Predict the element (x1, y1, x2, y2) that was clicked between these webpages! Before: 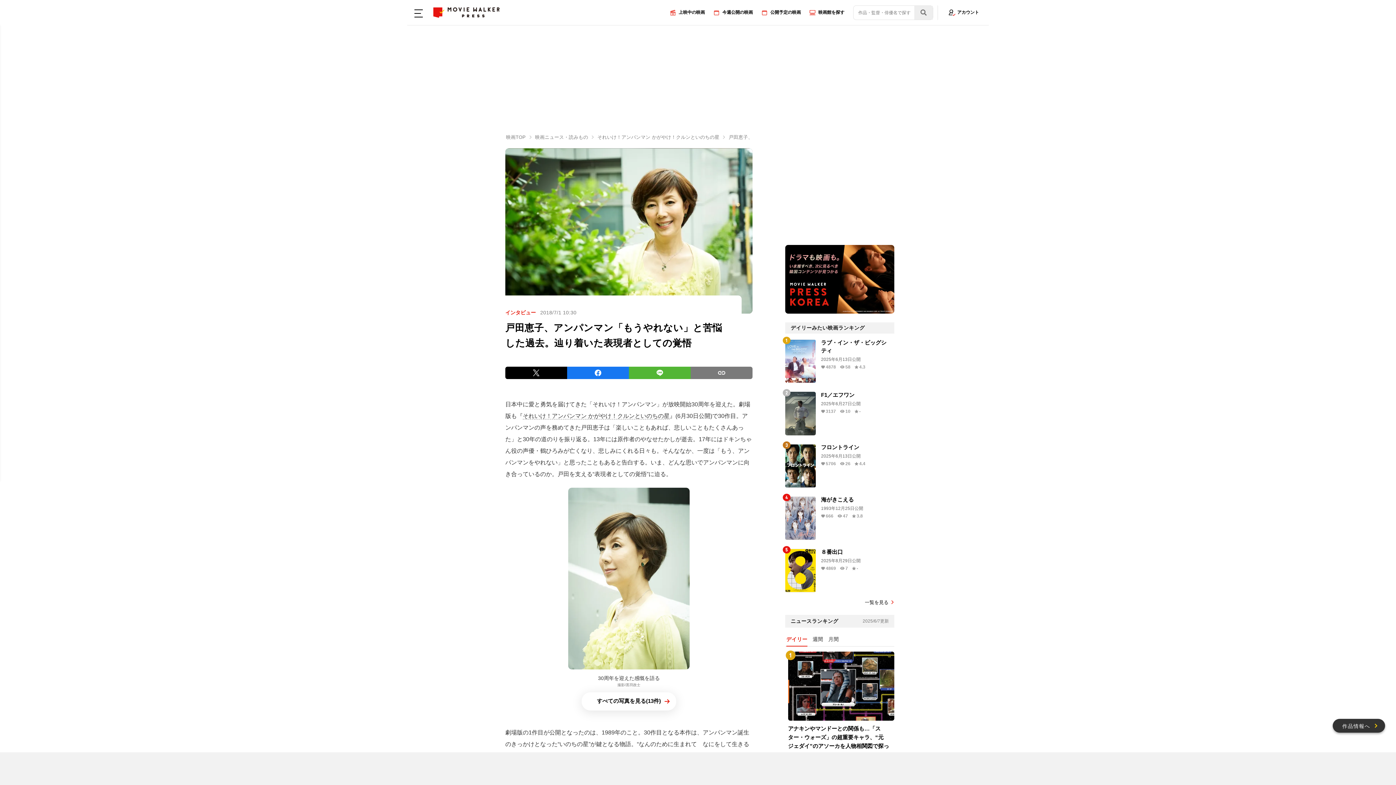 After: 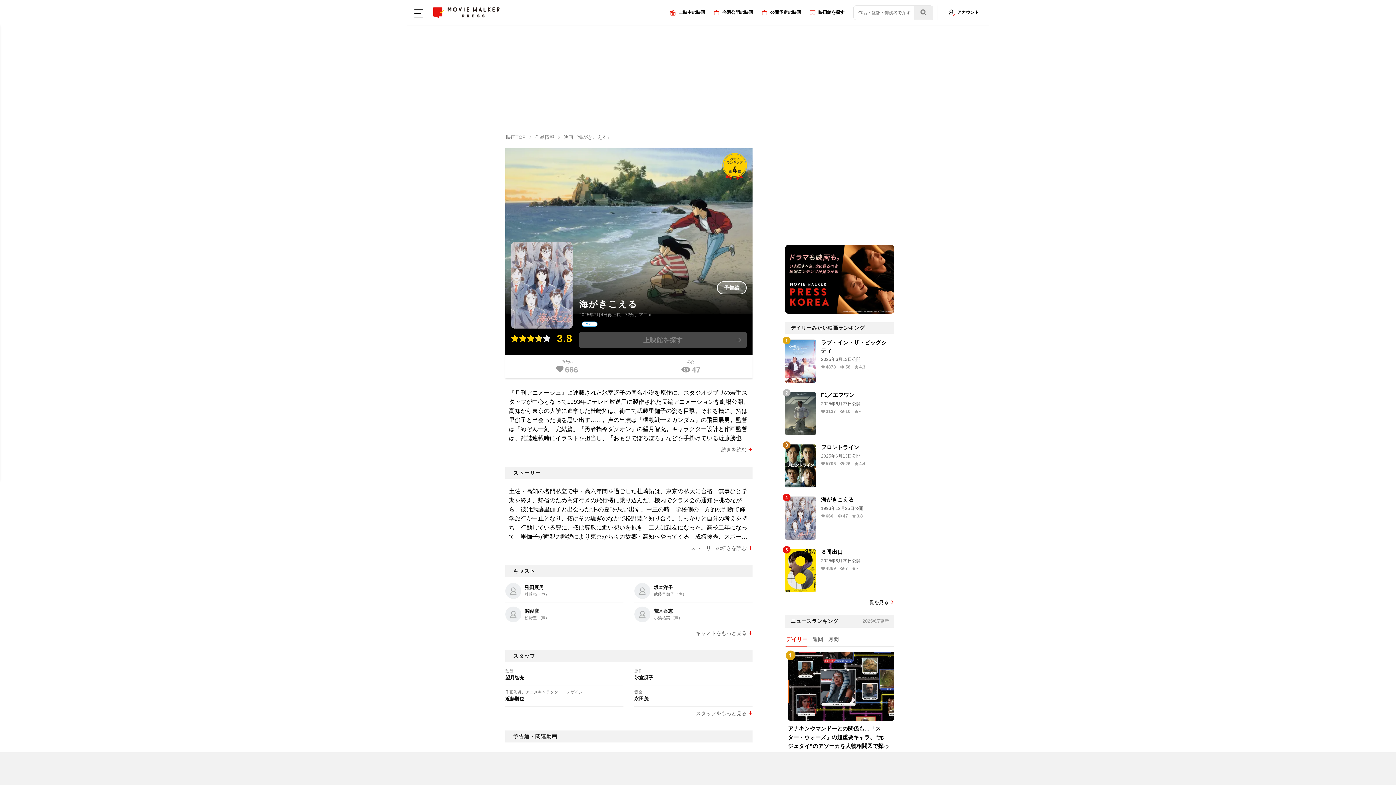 Action: bbox: (785, 496, 894, 540) label: 海がきこえる

1993年12月25日公開

 666  47  3.8